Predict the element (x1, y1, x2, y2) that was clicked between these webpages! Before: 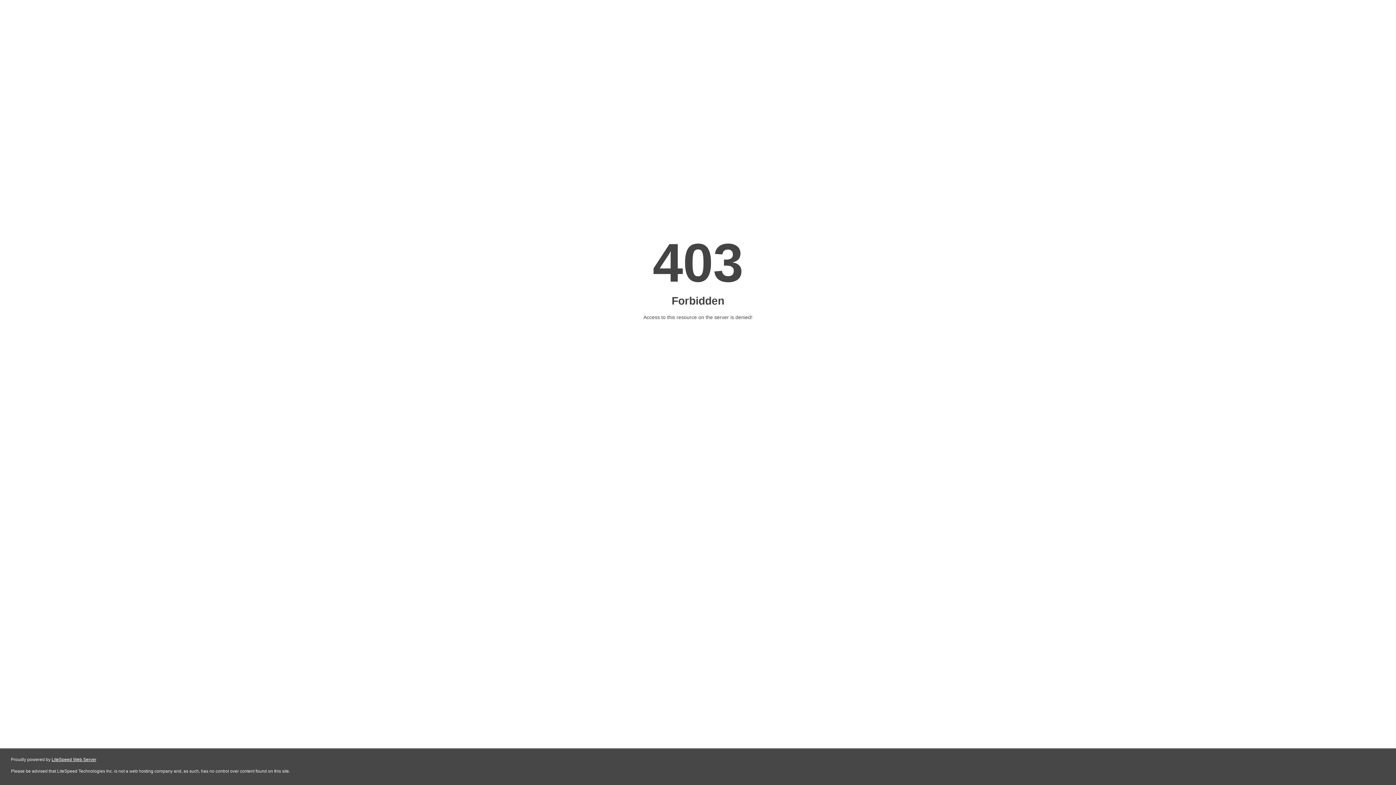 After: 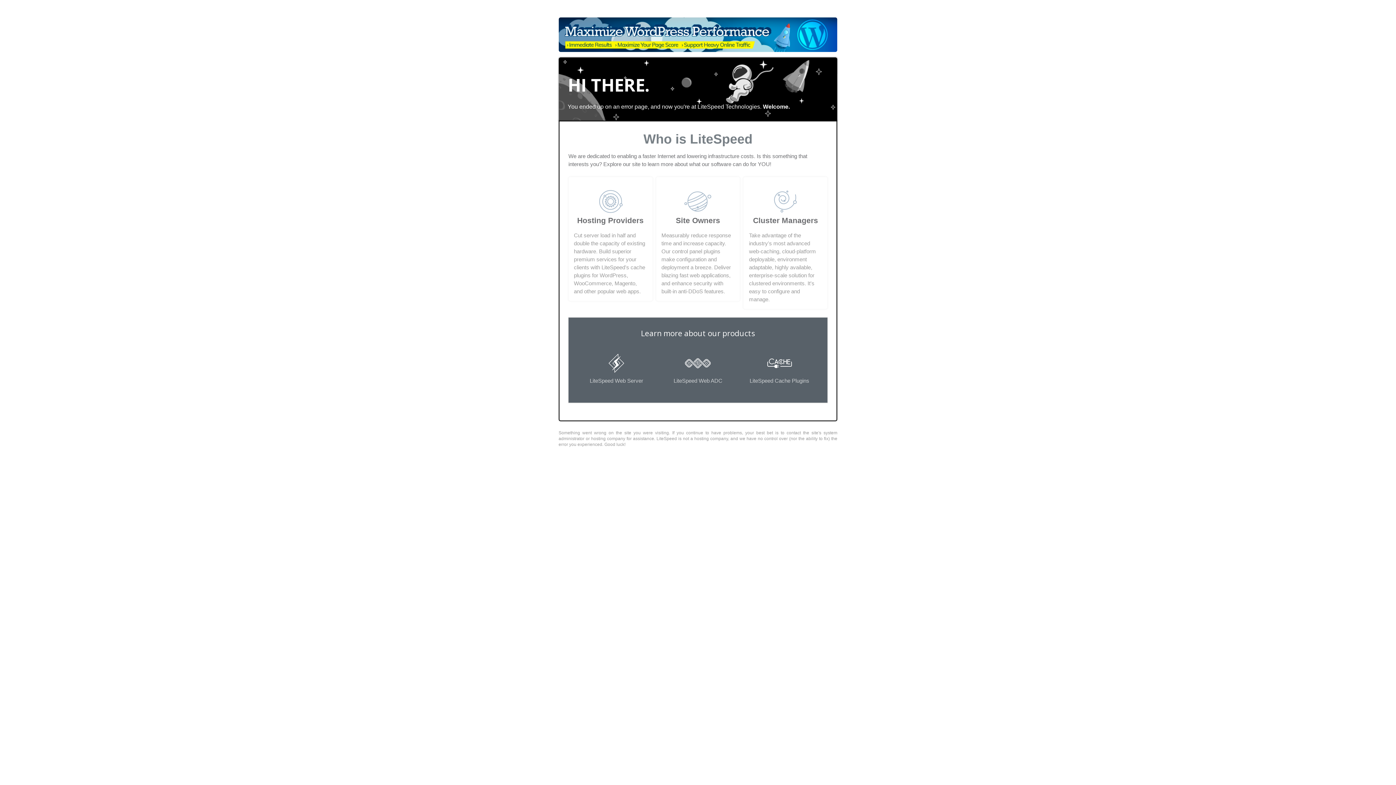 Action: bbox: (51, 757, 96, 762) label: LiteSpeed Web Server